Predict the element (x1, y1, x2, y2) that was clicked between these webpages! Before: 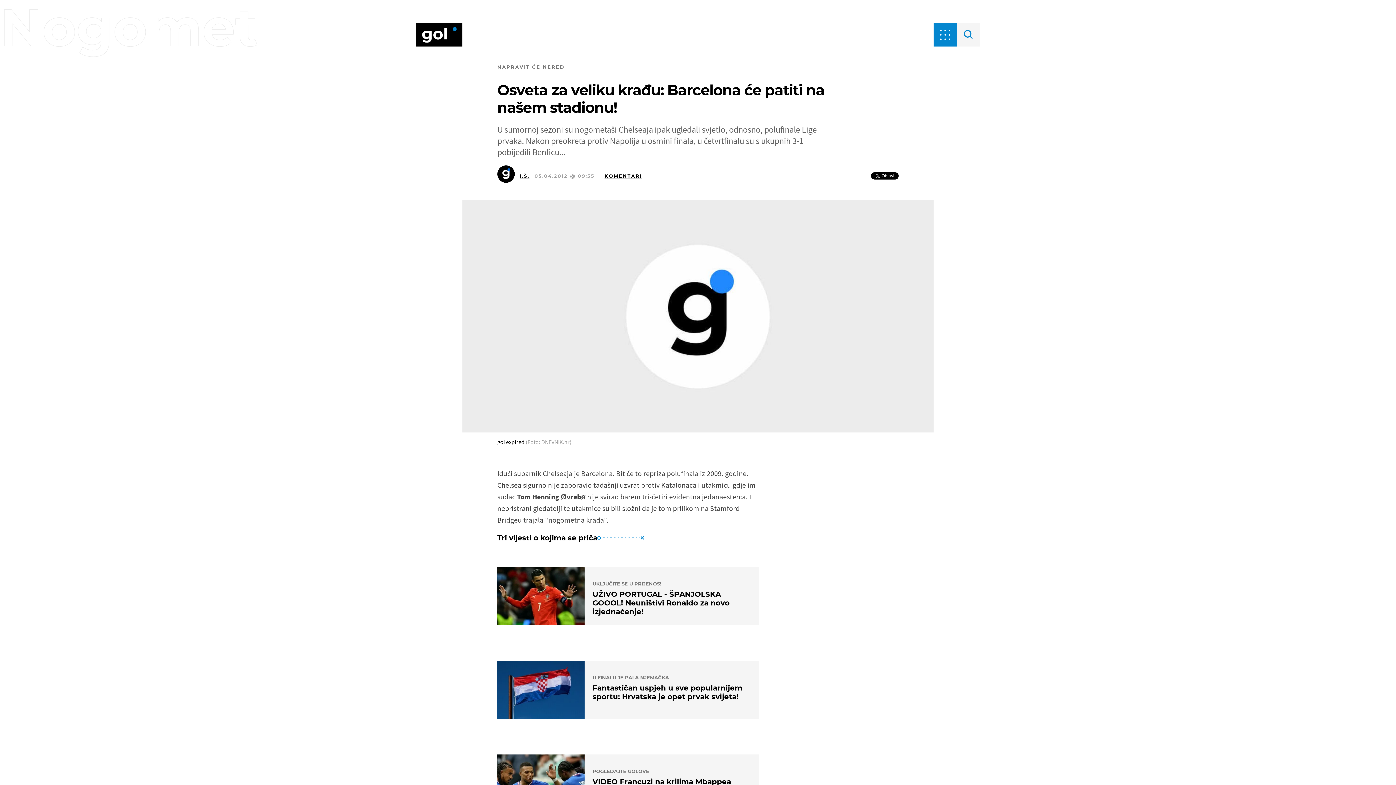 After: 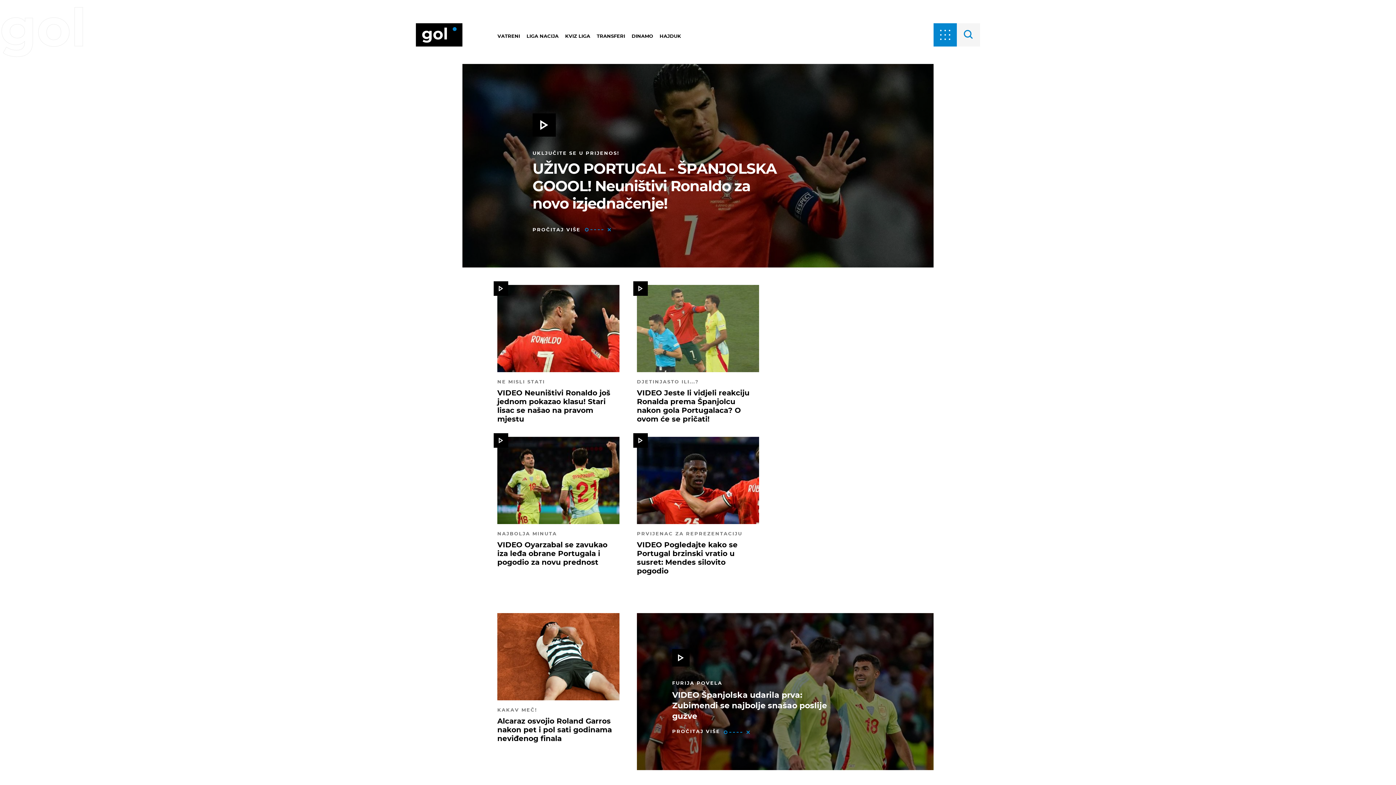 Action: bbox: (416, 23, 462, 46)